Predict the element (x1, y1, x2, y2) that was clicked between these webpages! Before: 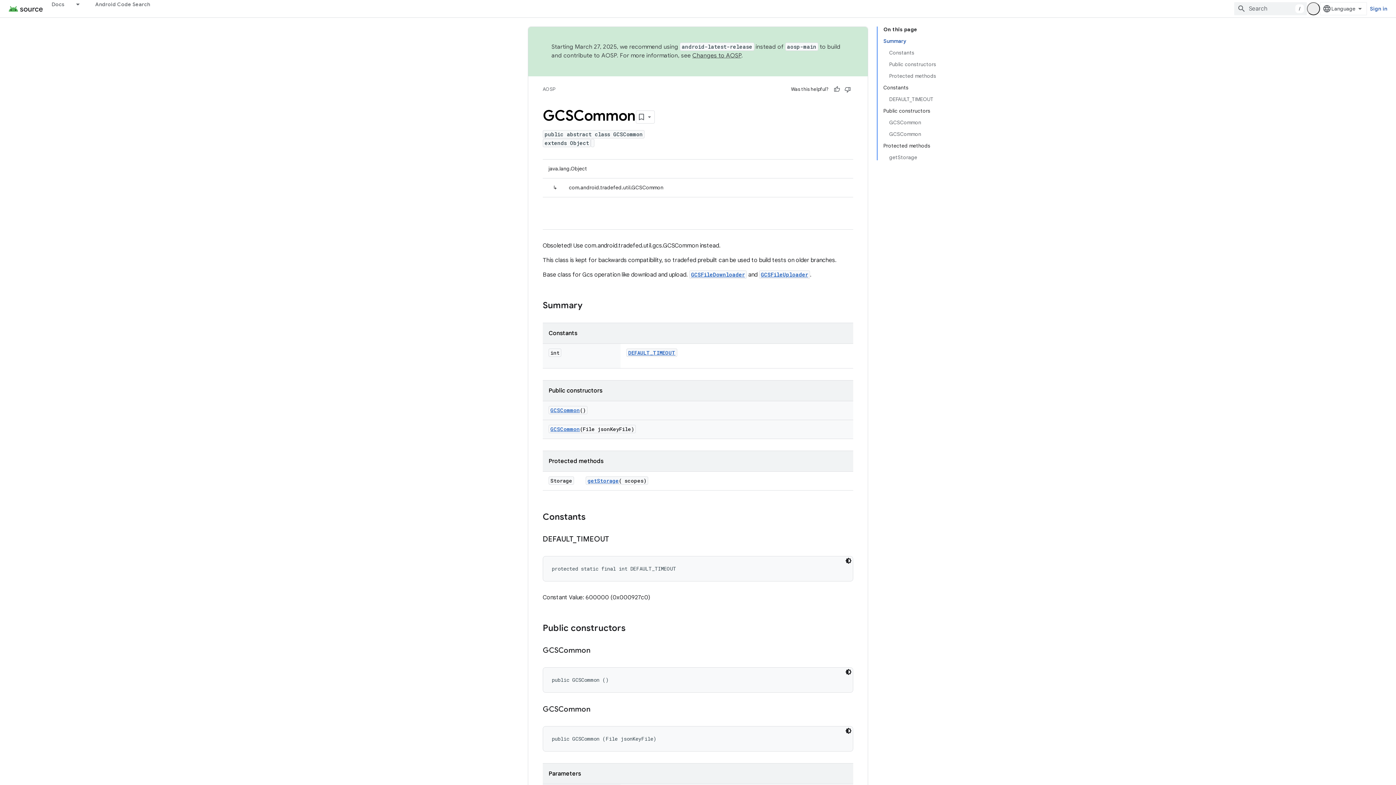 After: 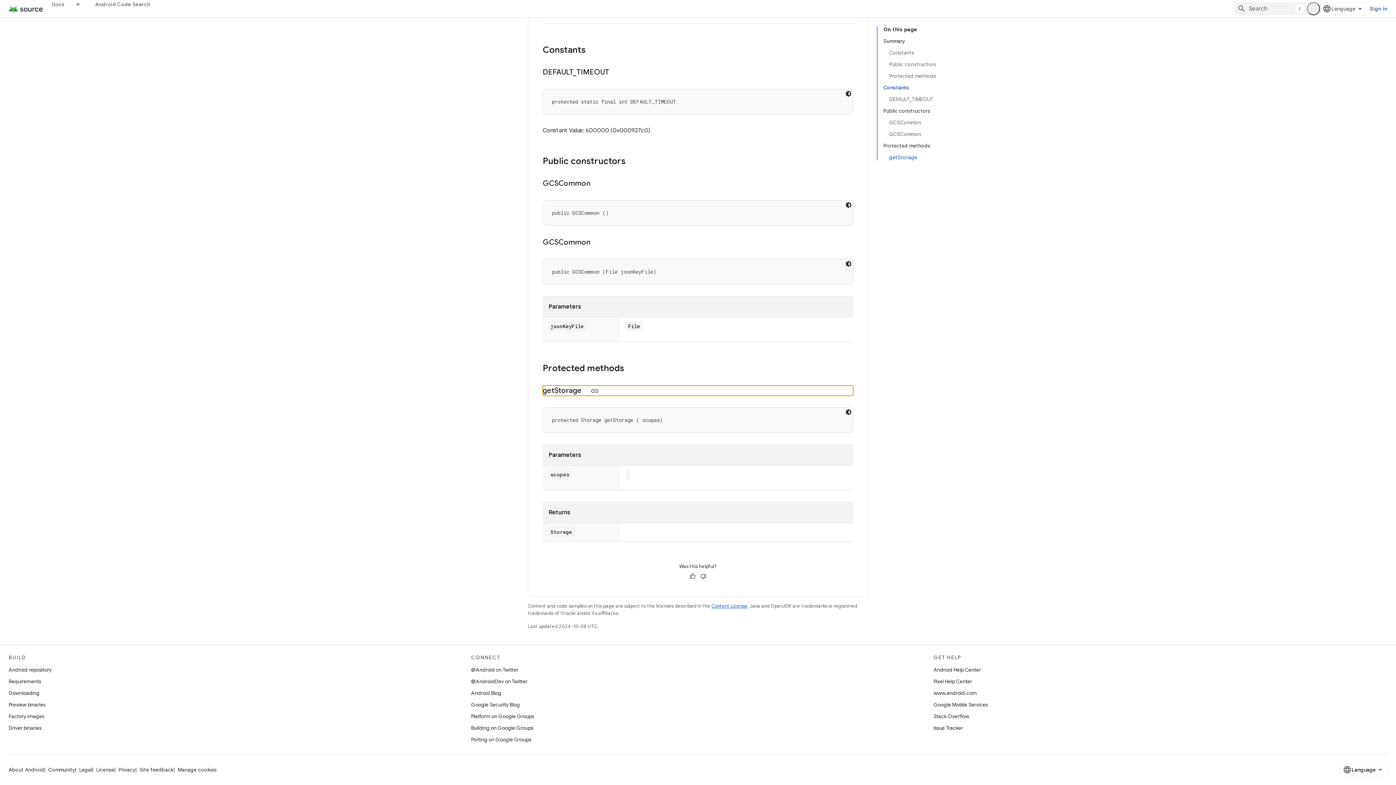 Action: label: getStorage bbox: (889, 151, 936, 160)